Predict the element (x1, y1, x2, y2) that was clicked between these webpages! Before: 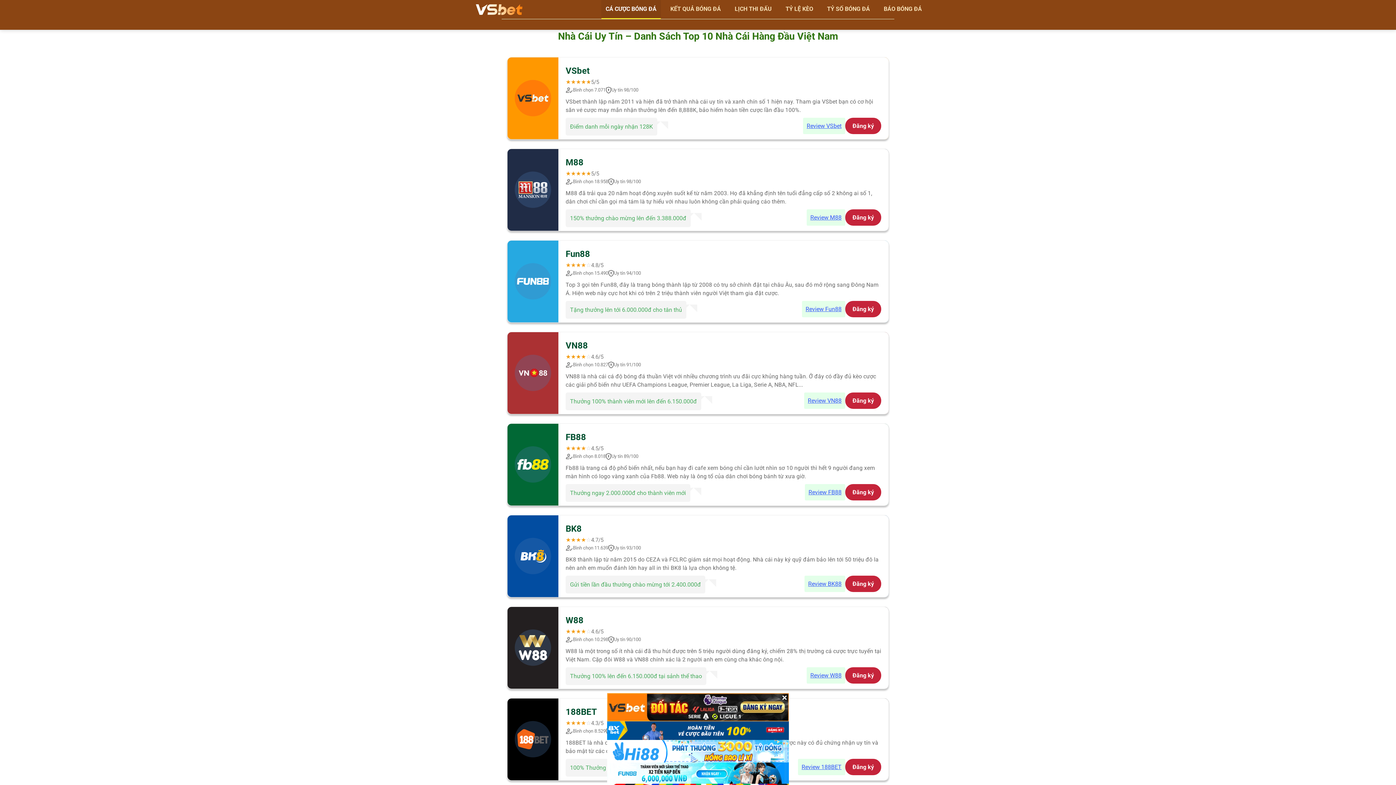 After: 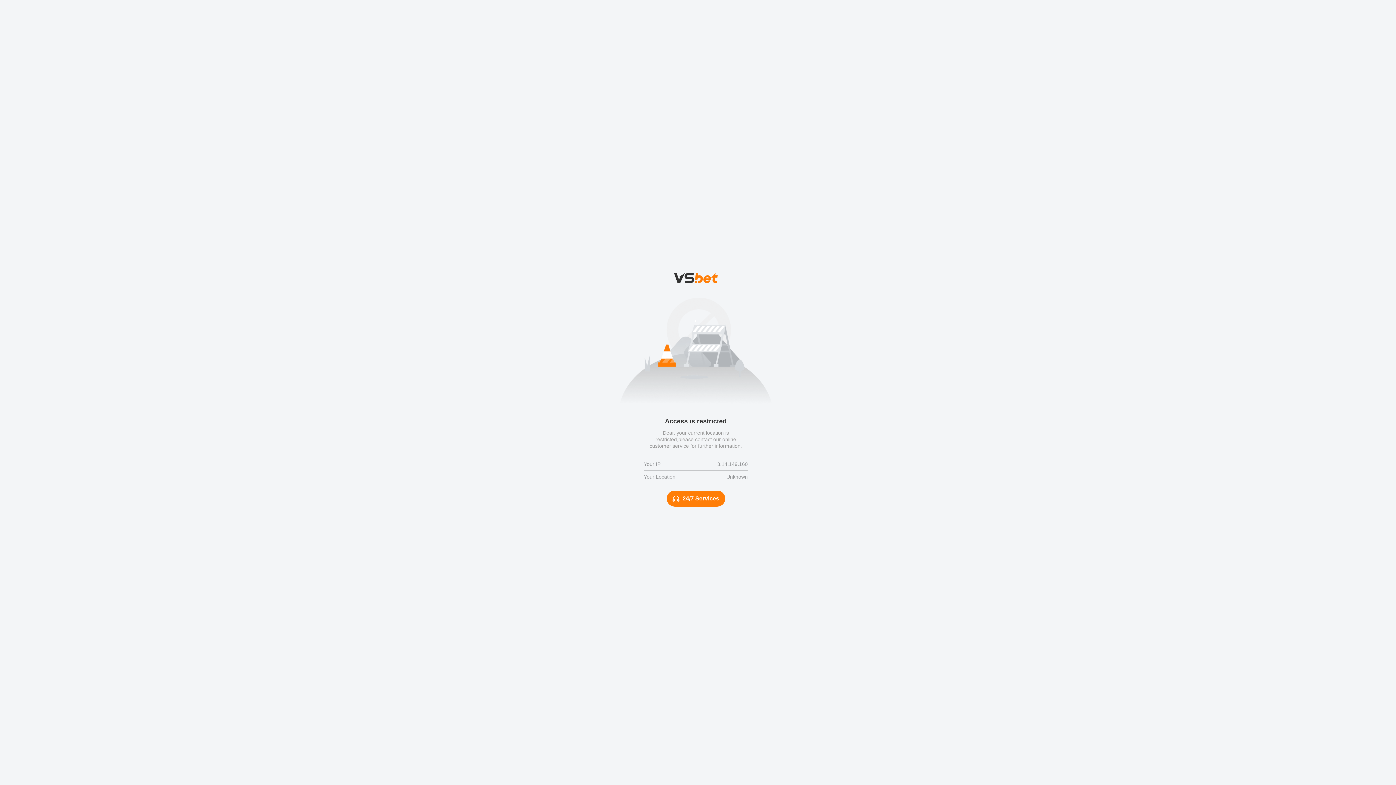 Action: label: Review FB88 bbox: (805, 484, 845, 500)